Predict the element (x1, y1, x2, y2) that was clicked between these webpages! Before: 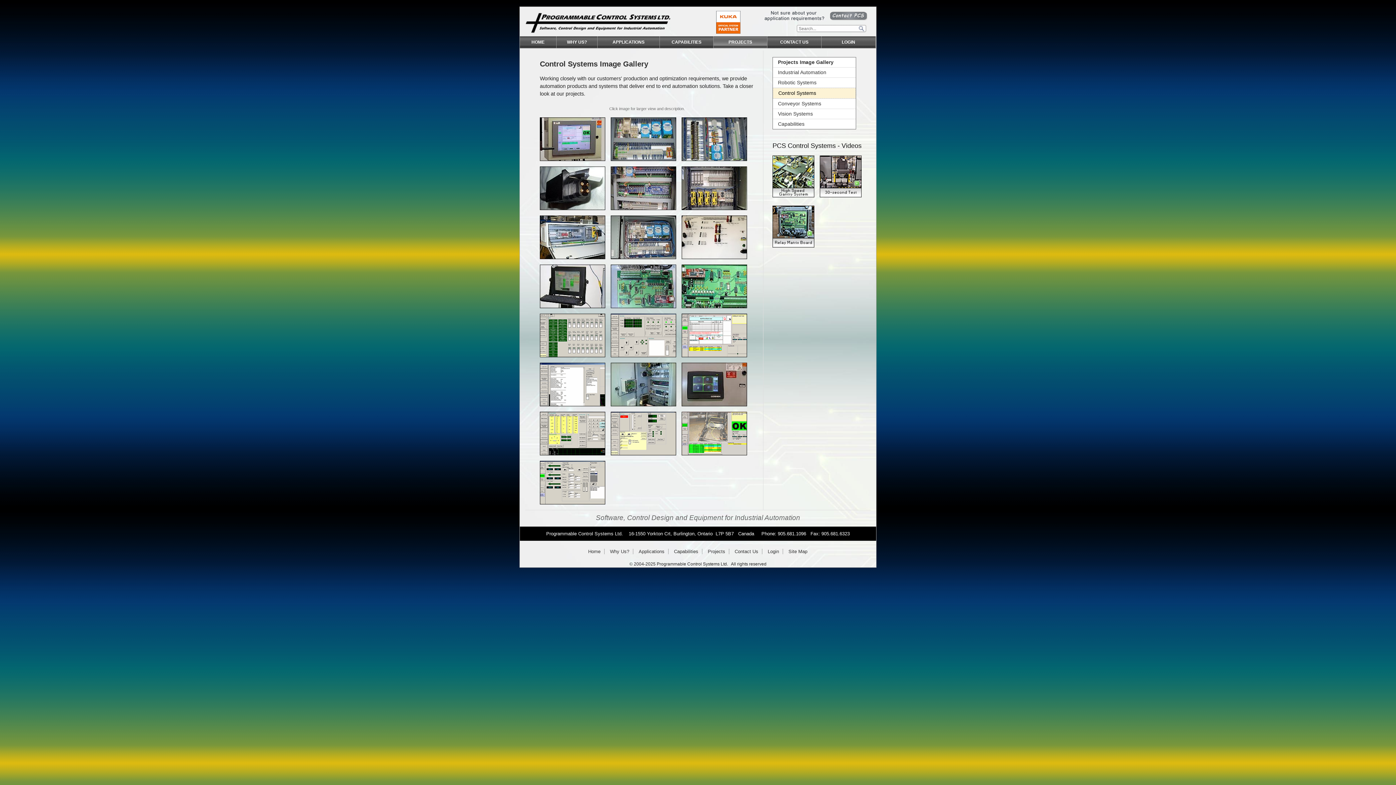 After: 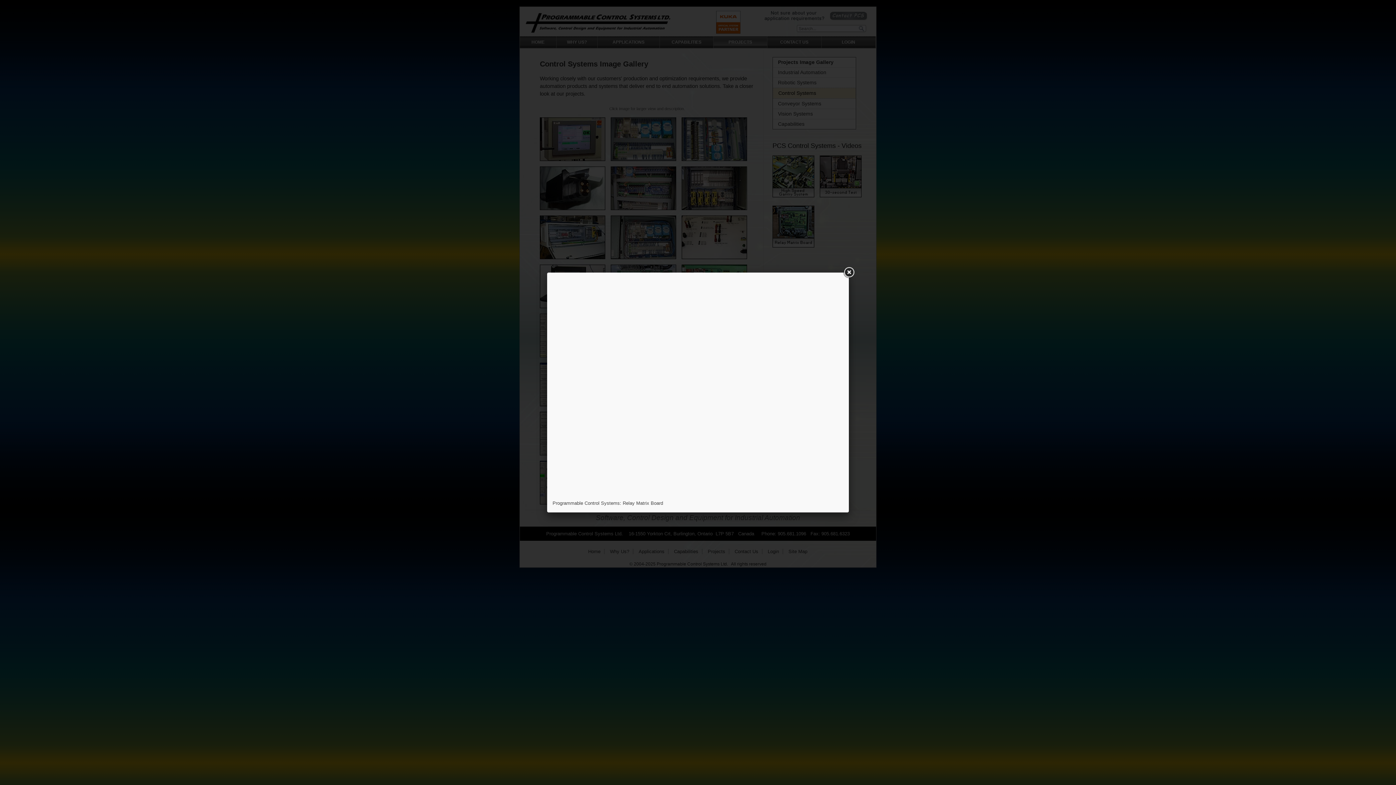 Action: bbox: (772, 243, 814, 248)